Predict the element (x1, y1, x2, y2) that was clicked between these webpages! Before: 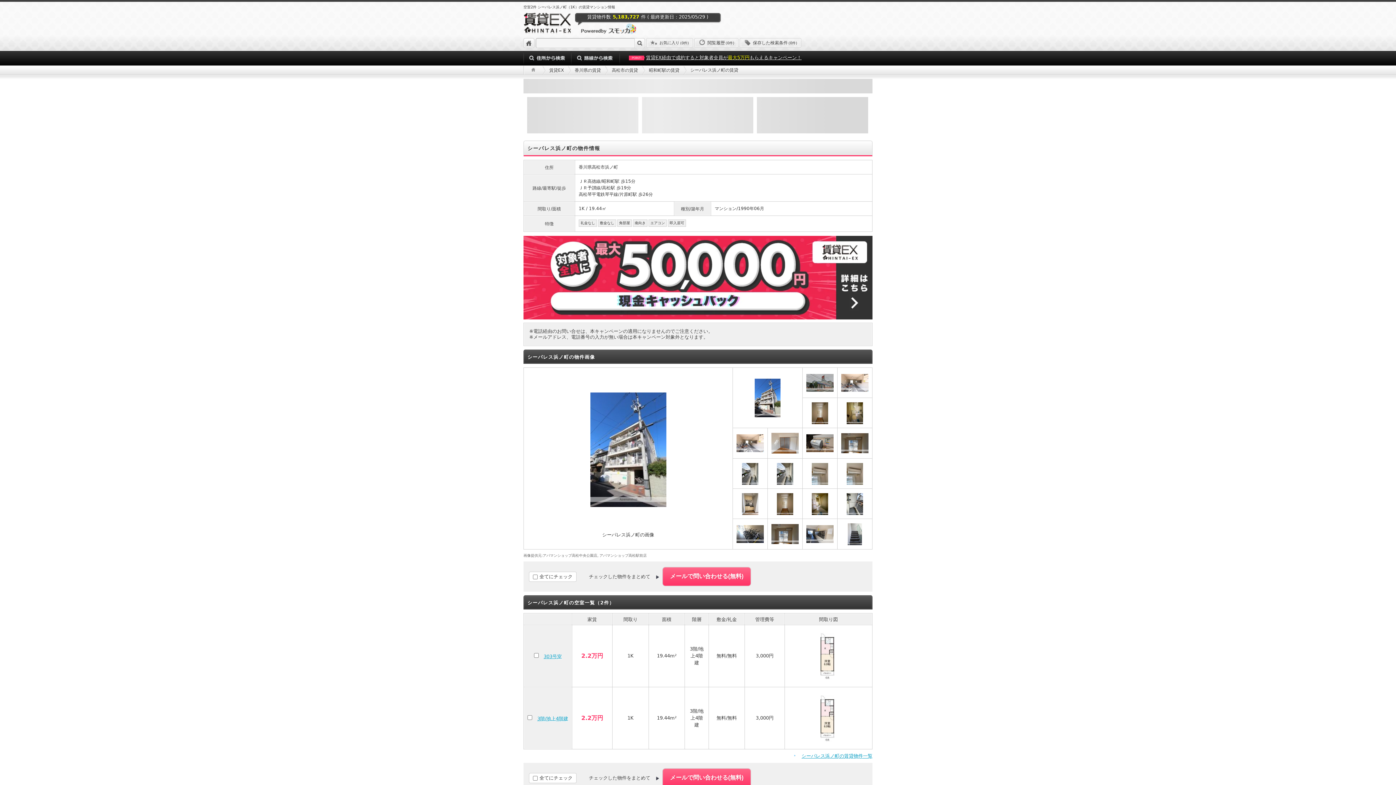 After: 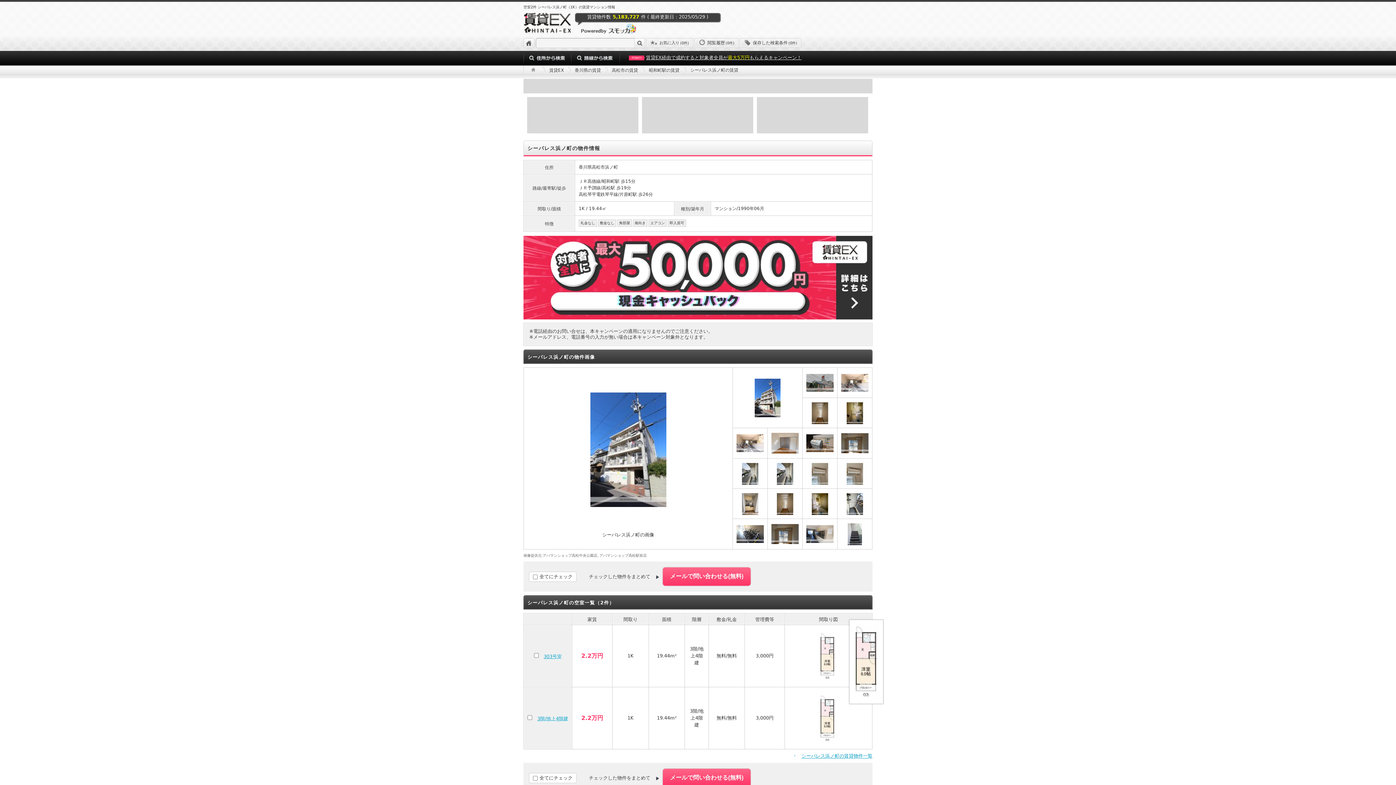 Action: bbox: (820, 653, 835, 659)